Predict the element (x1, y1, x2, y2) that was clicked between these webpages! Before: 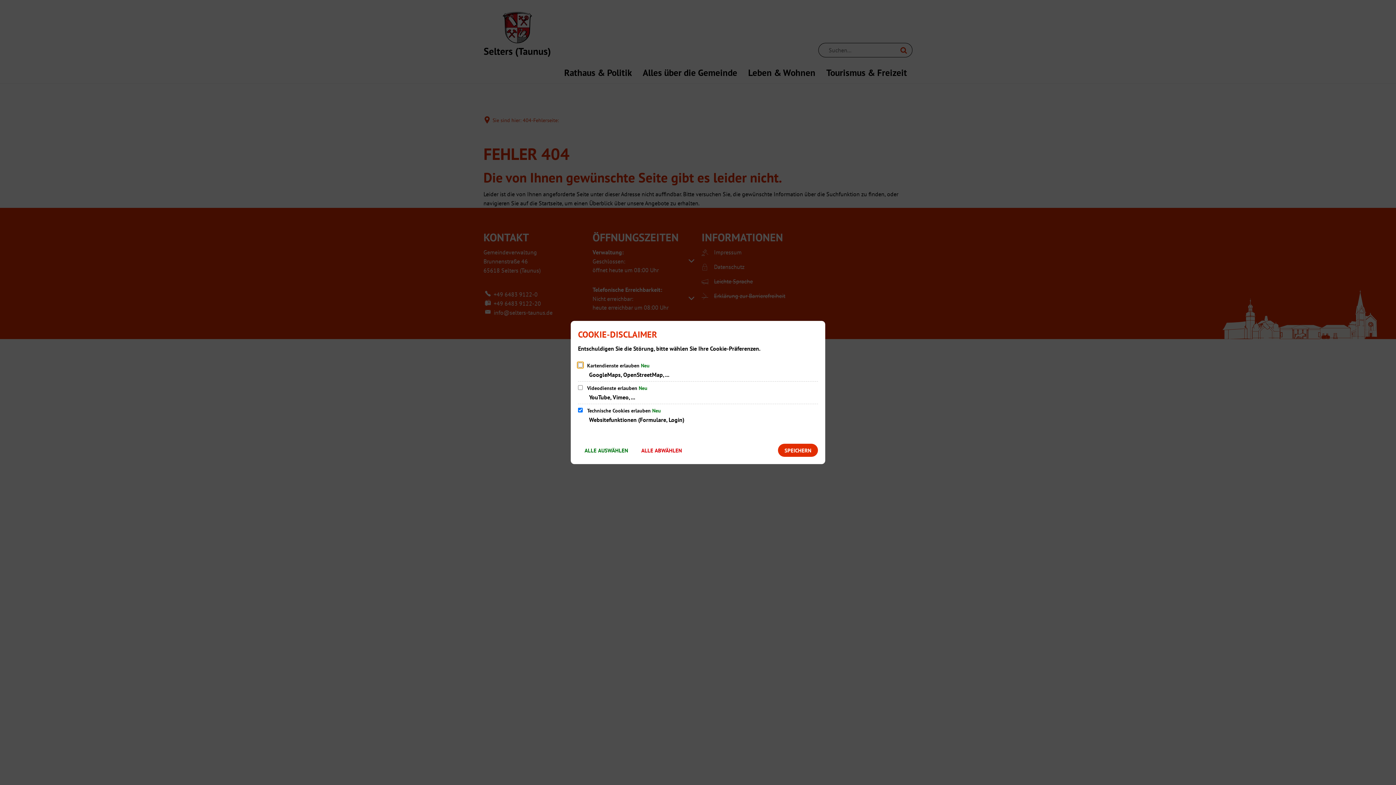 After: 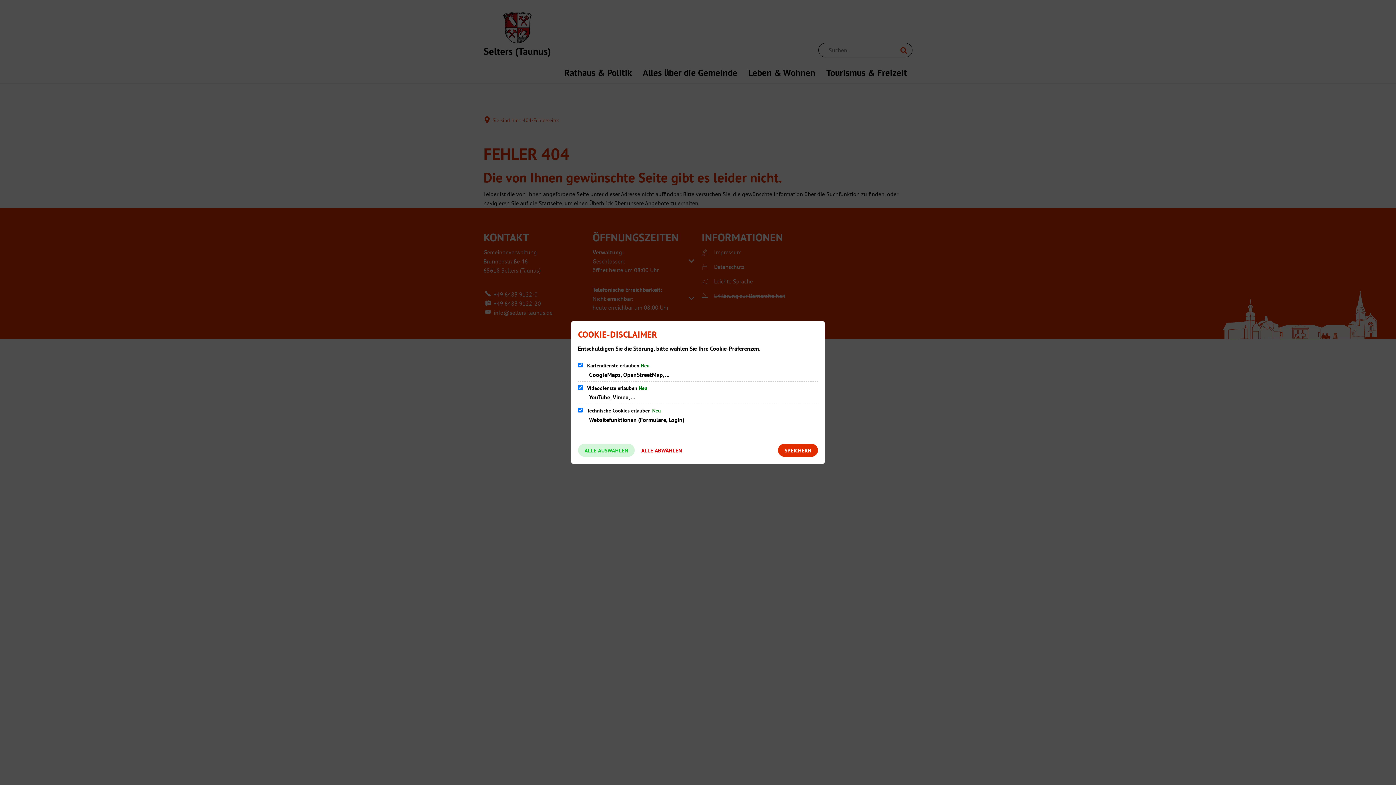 Action: bbox: (578, 444, 634, 457) label: ALLE AUSWÄHLEN